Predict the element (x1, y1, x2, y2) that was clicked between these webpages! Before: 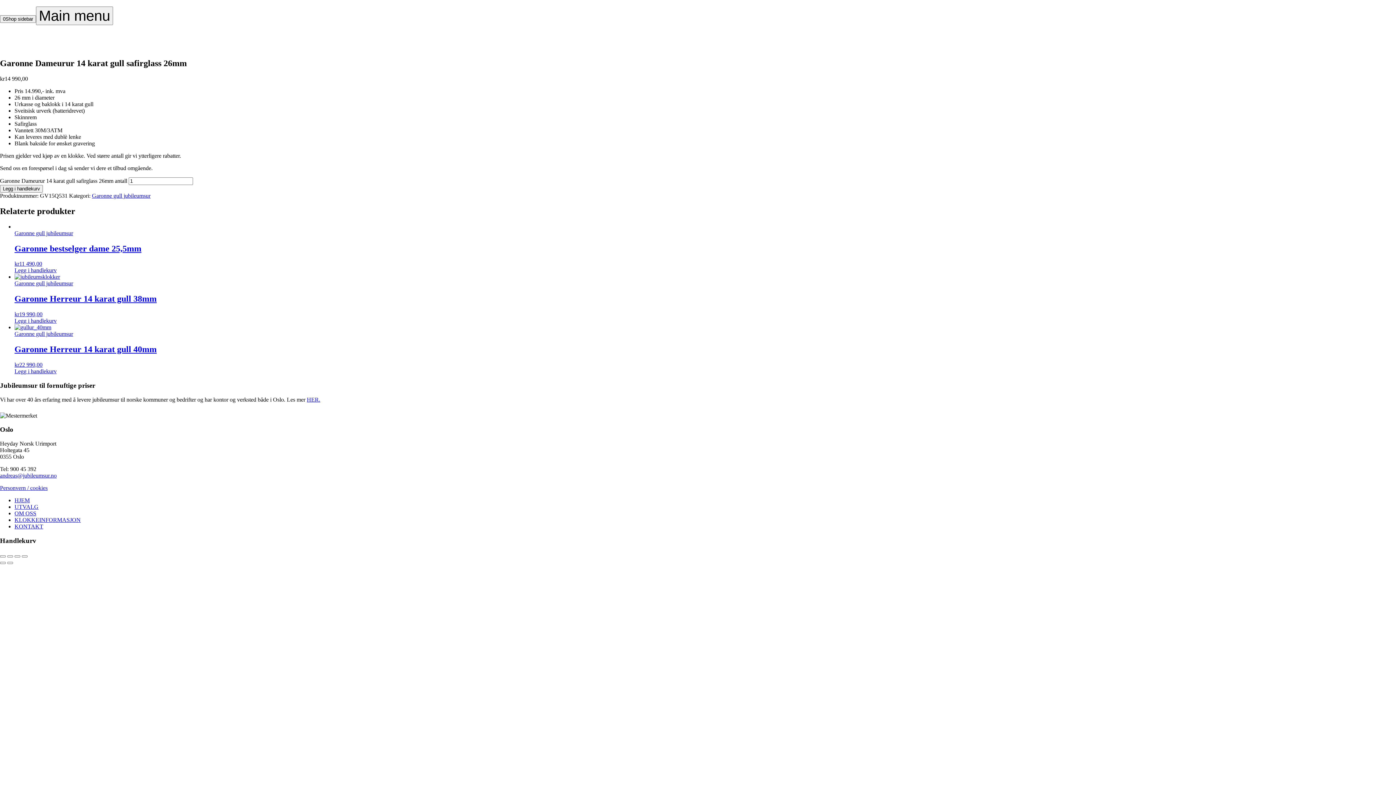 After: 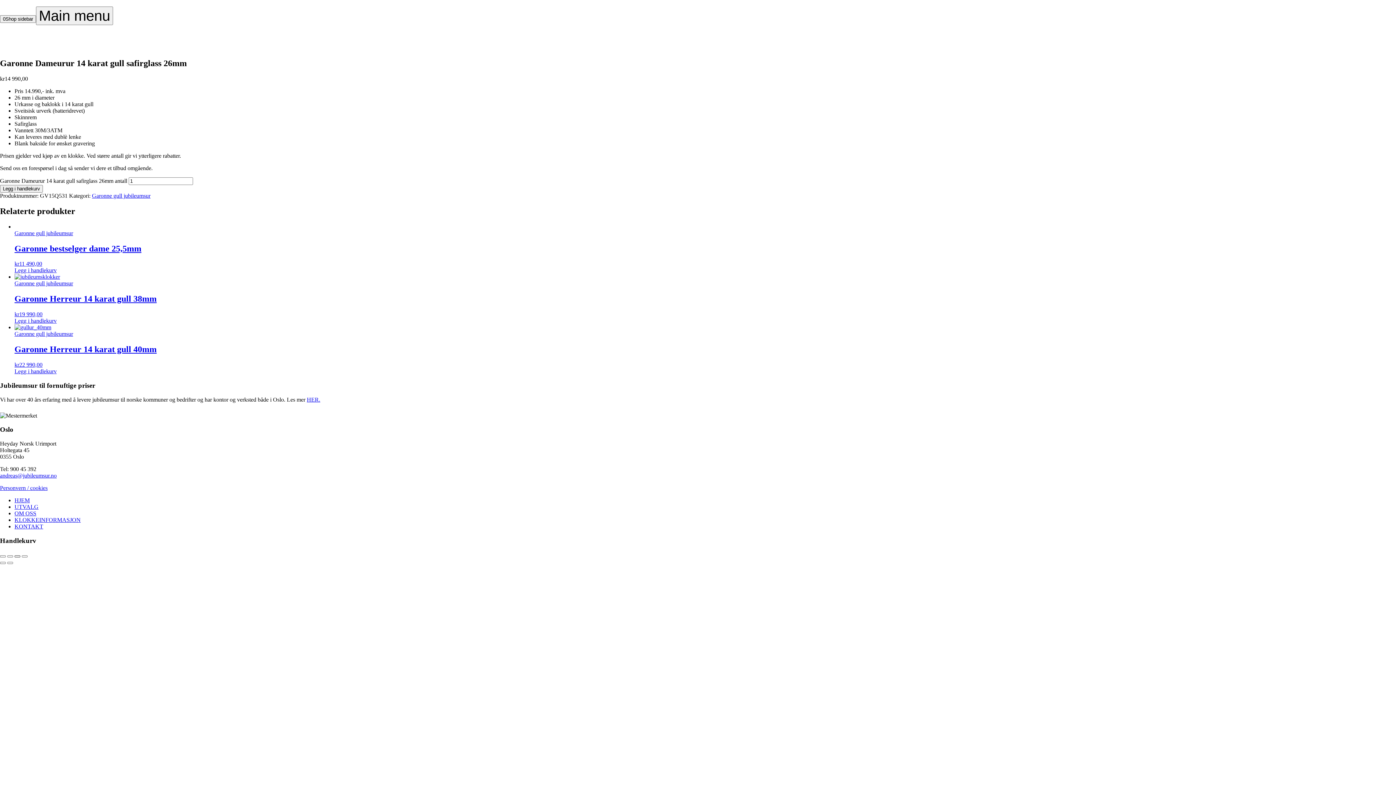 Action: bbox: (14, 555, 20, 557) label: Fullskjermvisning av/på